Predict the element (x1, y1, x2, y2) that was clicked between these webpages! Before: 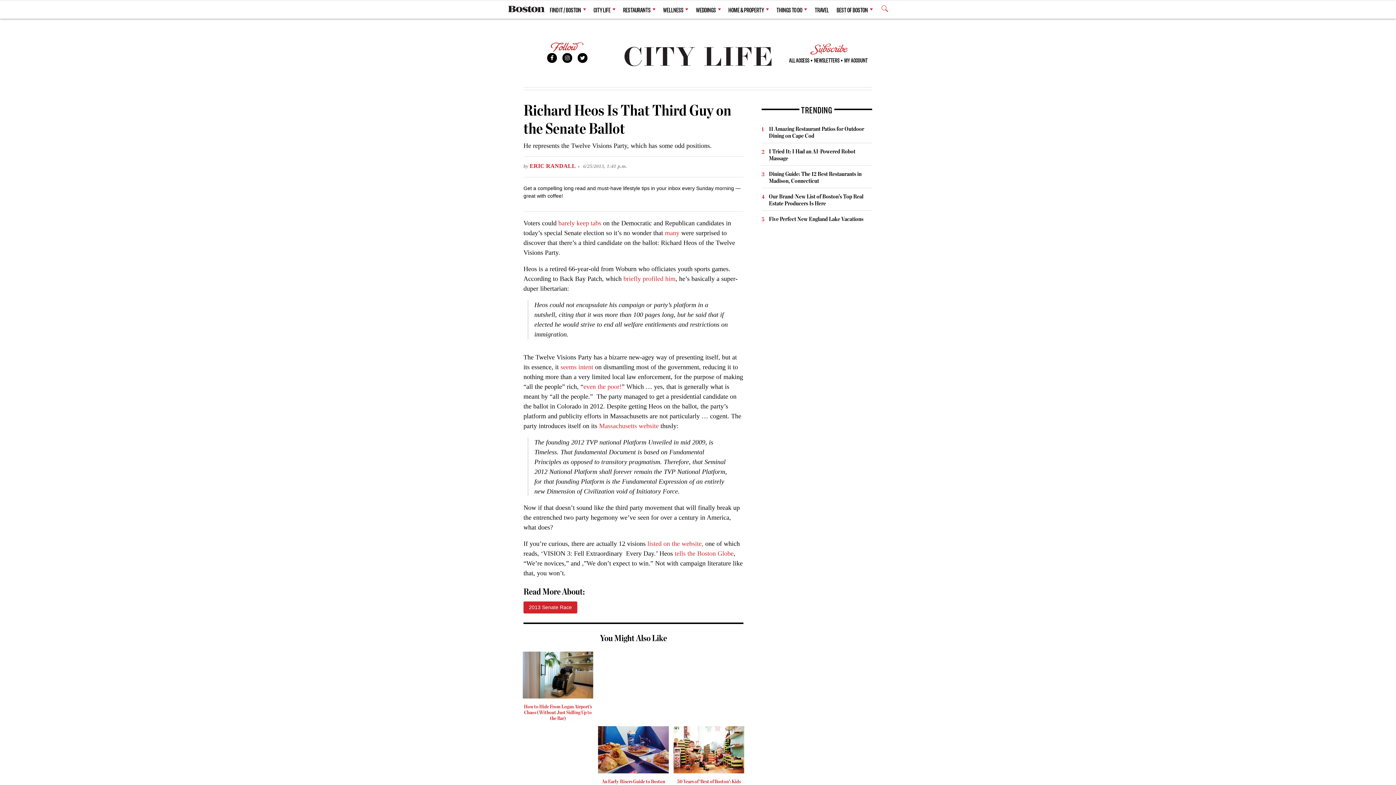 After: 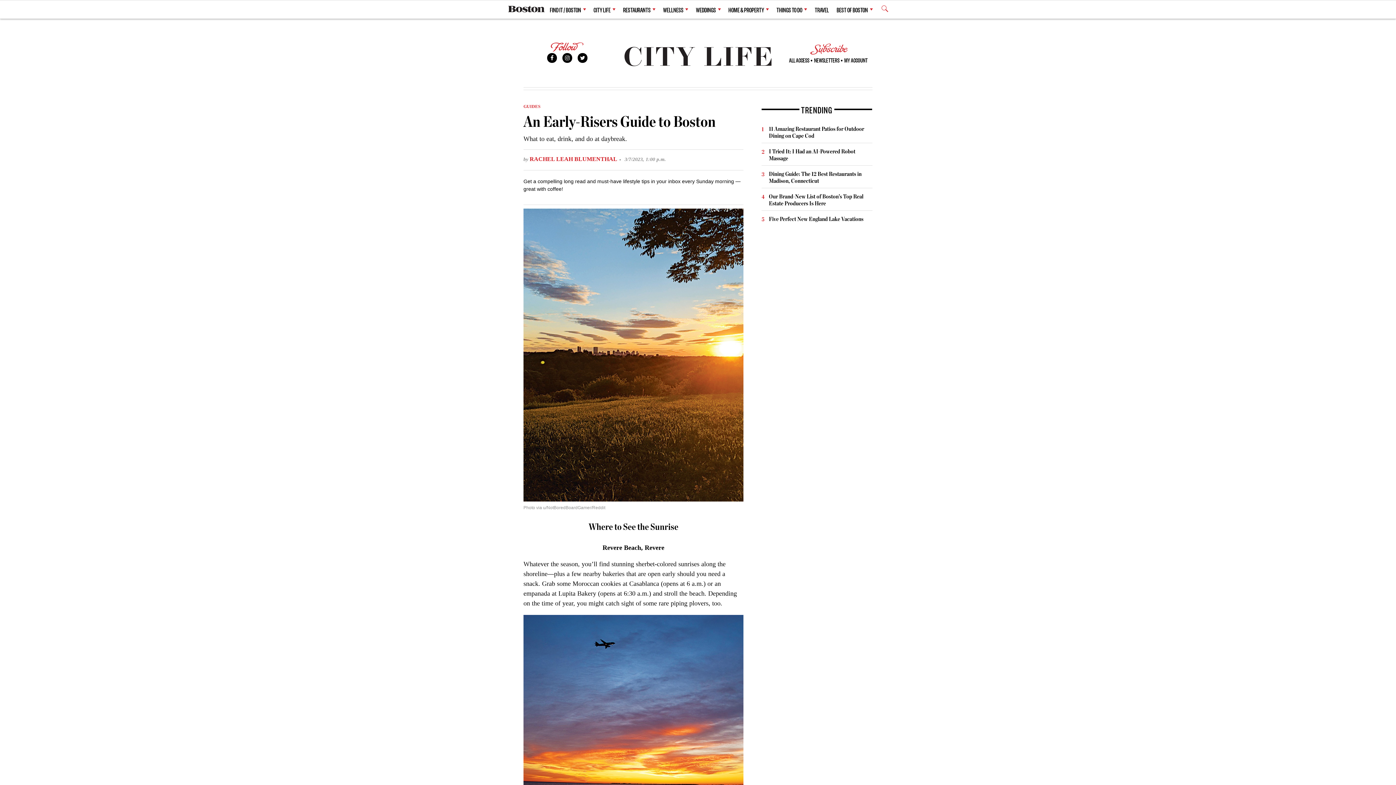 Action: bbox: (598, 726, 668, 784) label: An Early-Risers Guide to Boston